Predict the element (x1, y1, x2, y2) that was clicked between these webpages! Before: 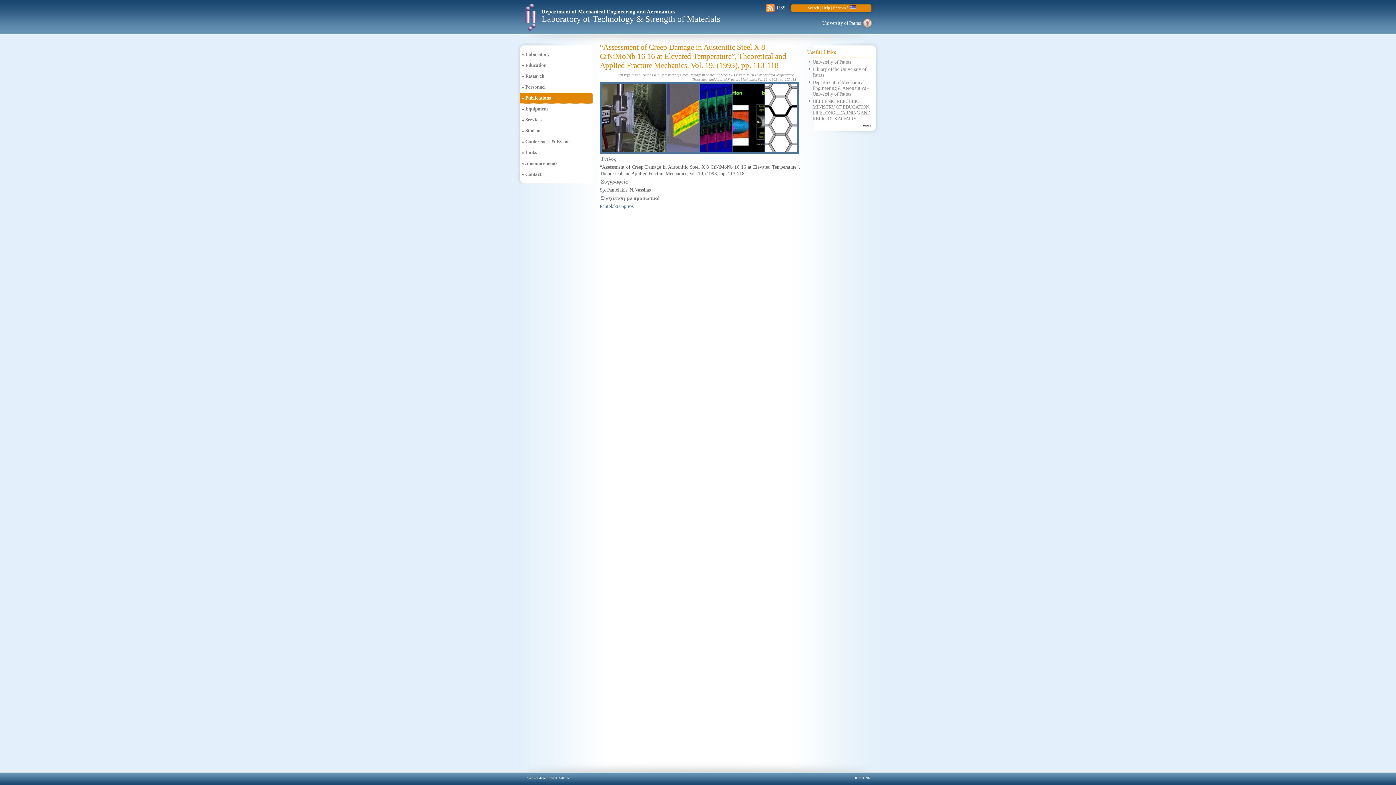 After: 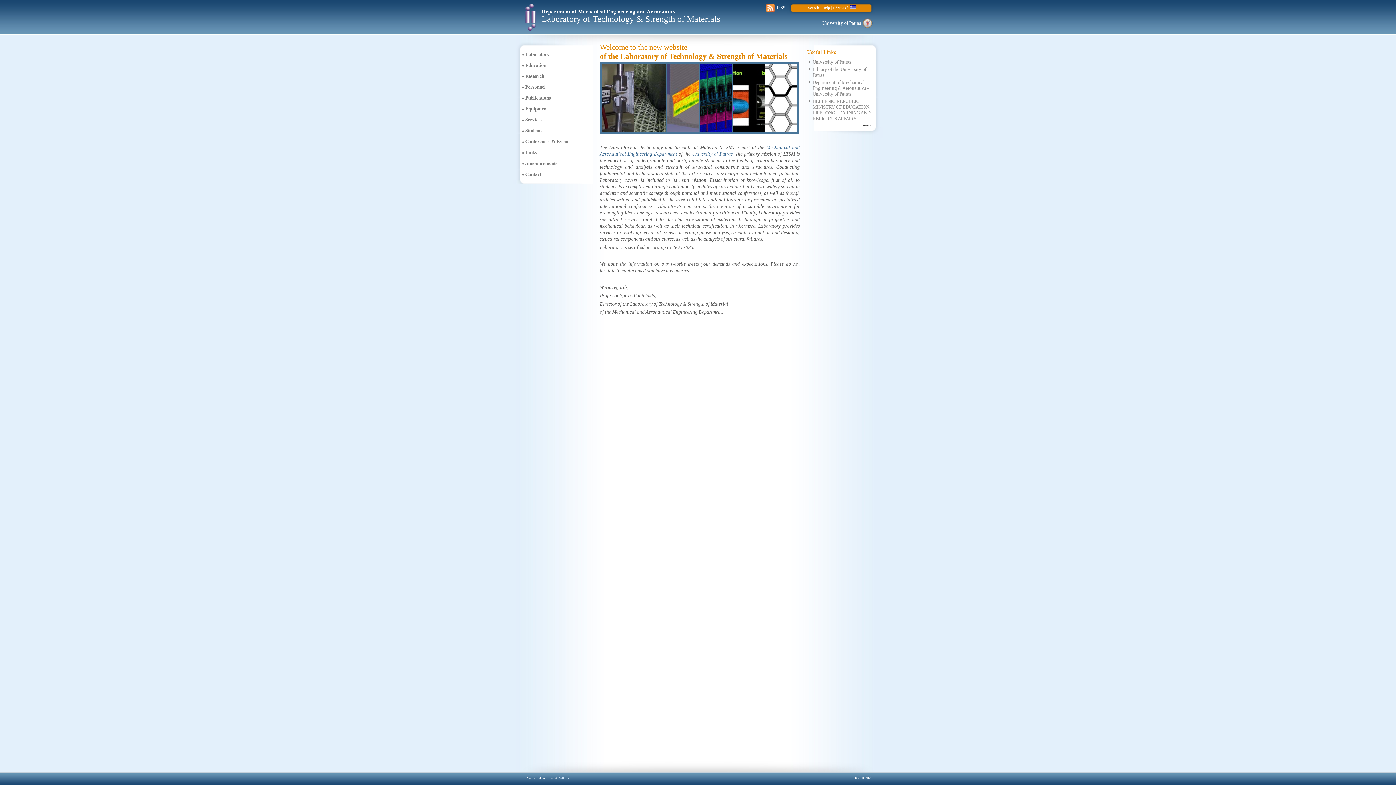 Action: bbox: (541, 14, 720, 24) label: Laboratory of Technology & Strength of Materials